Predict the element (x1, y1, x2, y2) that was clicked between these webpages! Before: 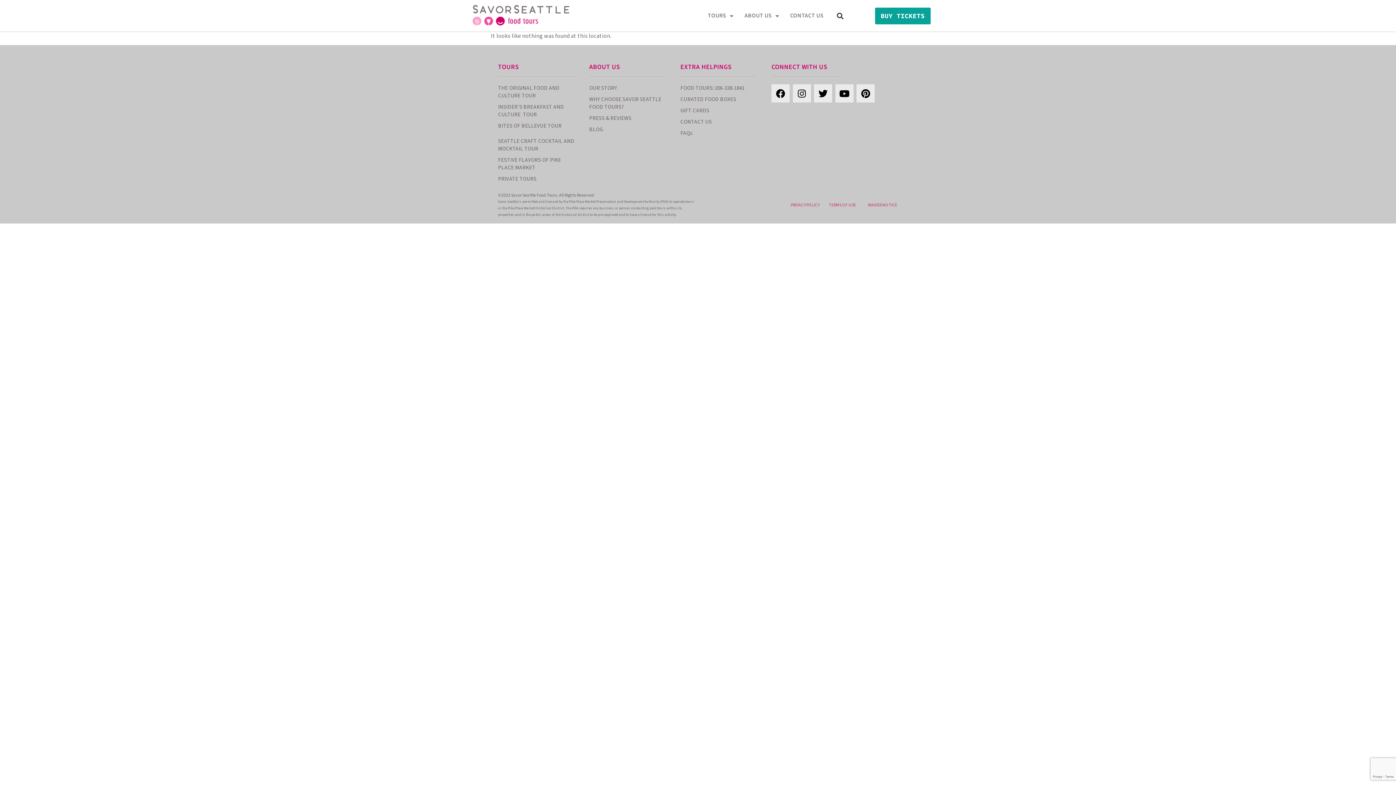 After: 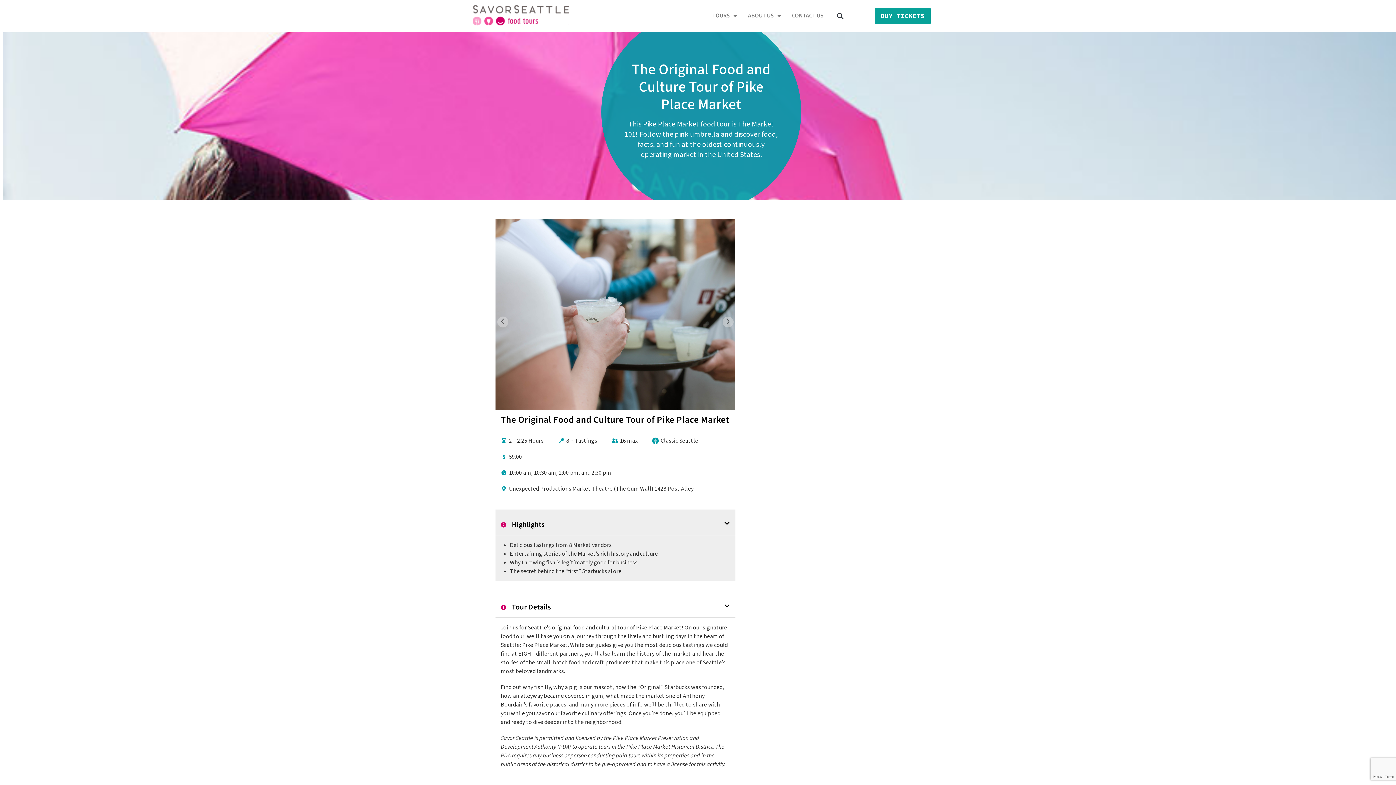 Action: label: THE ORIGINAL FOOD AND CULTURE TOUR bbox: (498, 84, 559, 99)